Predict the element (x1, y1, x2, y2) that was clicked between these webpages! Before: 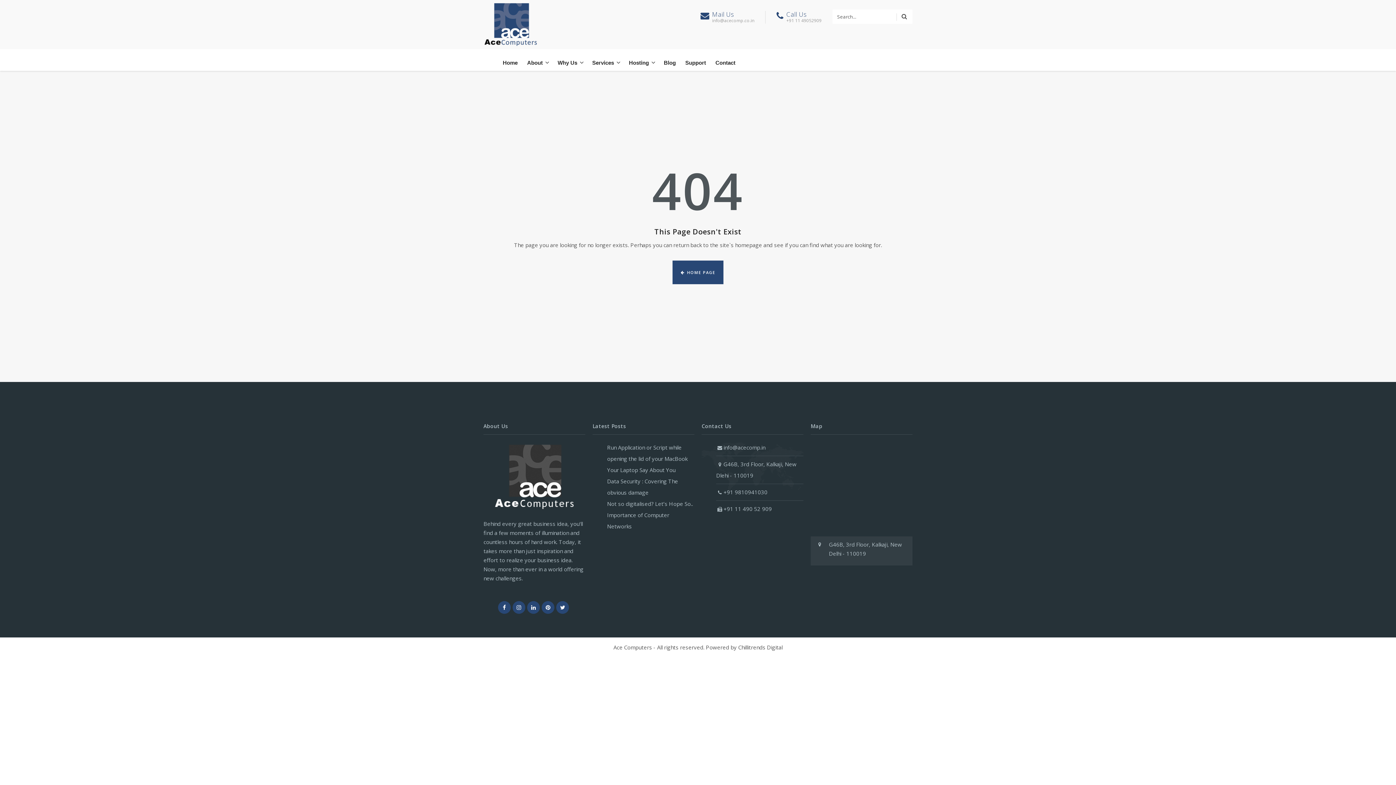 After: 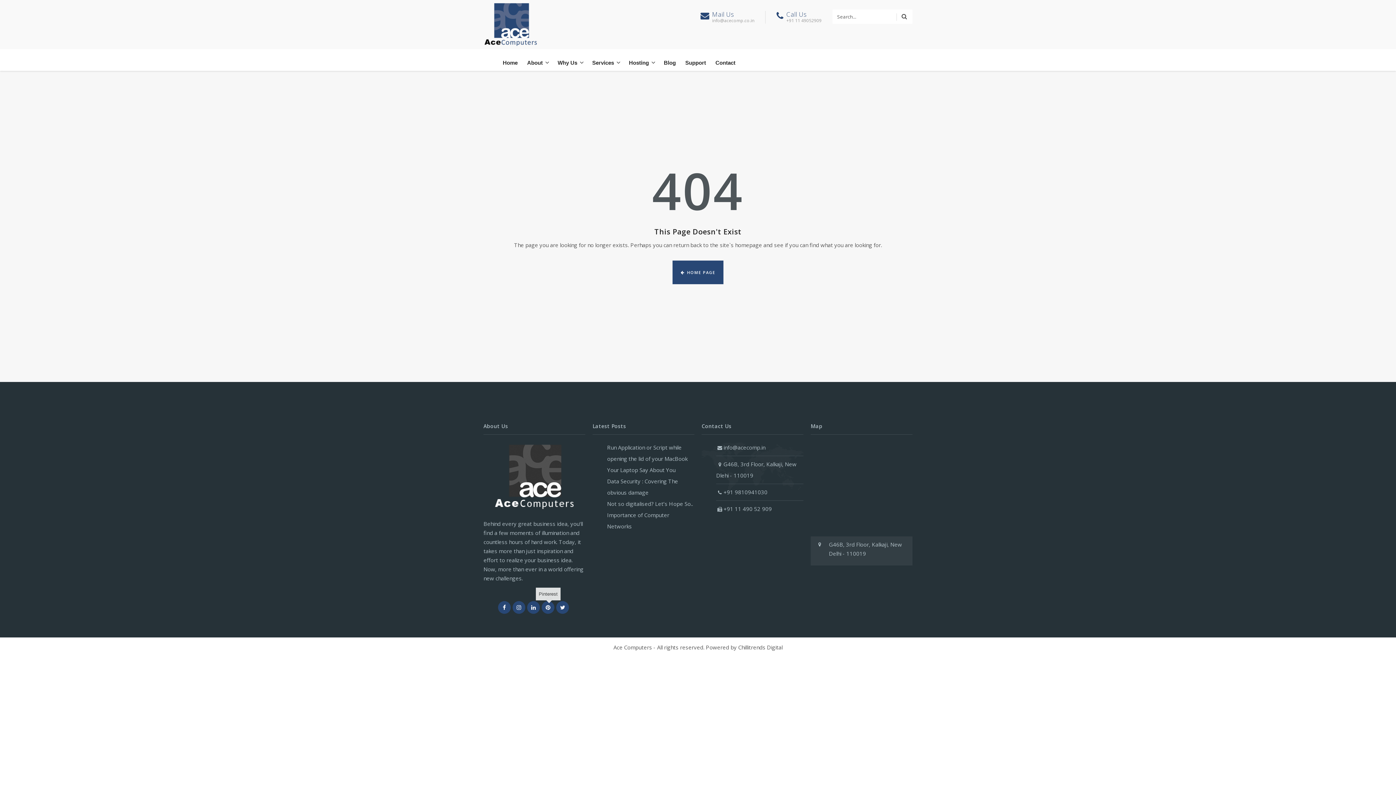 Action: bbox: (541, 604, 554, 611)